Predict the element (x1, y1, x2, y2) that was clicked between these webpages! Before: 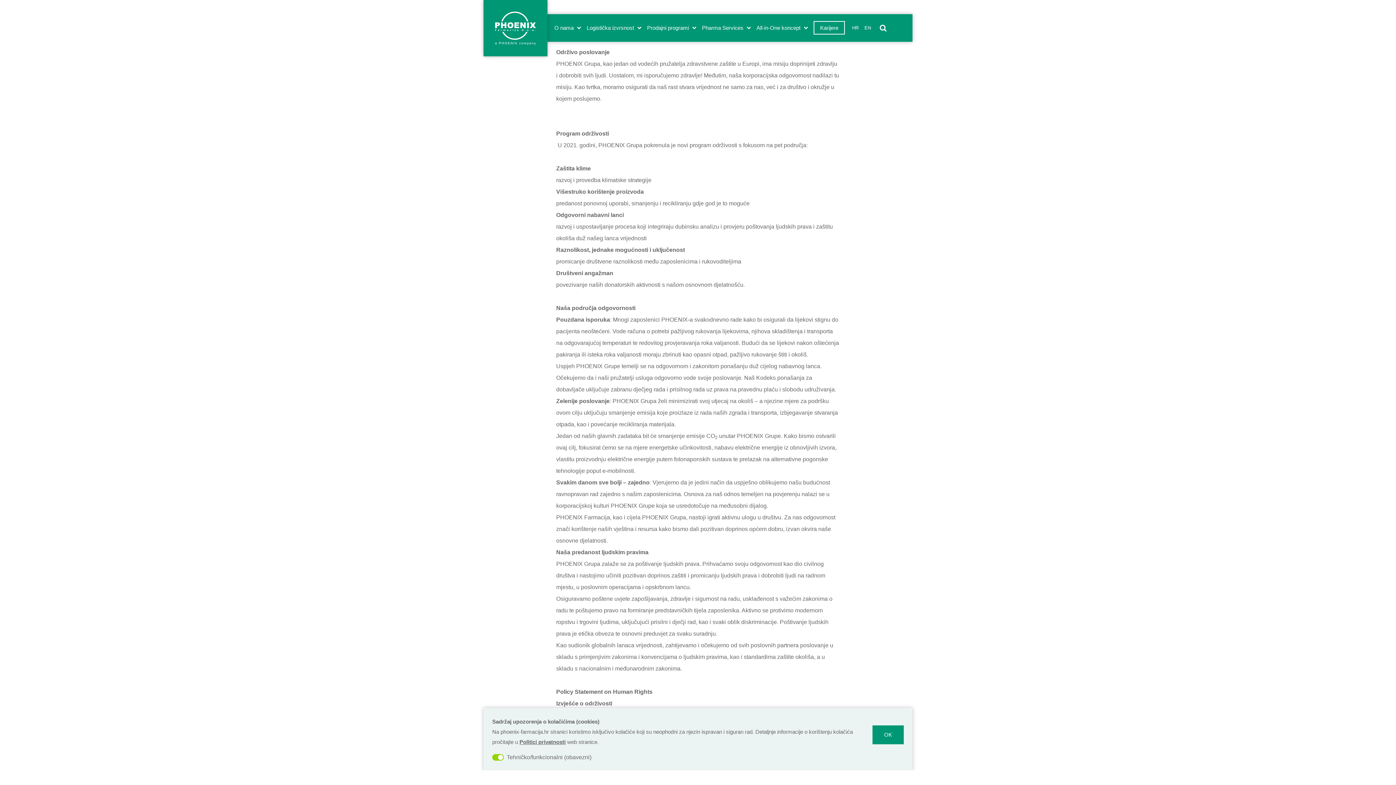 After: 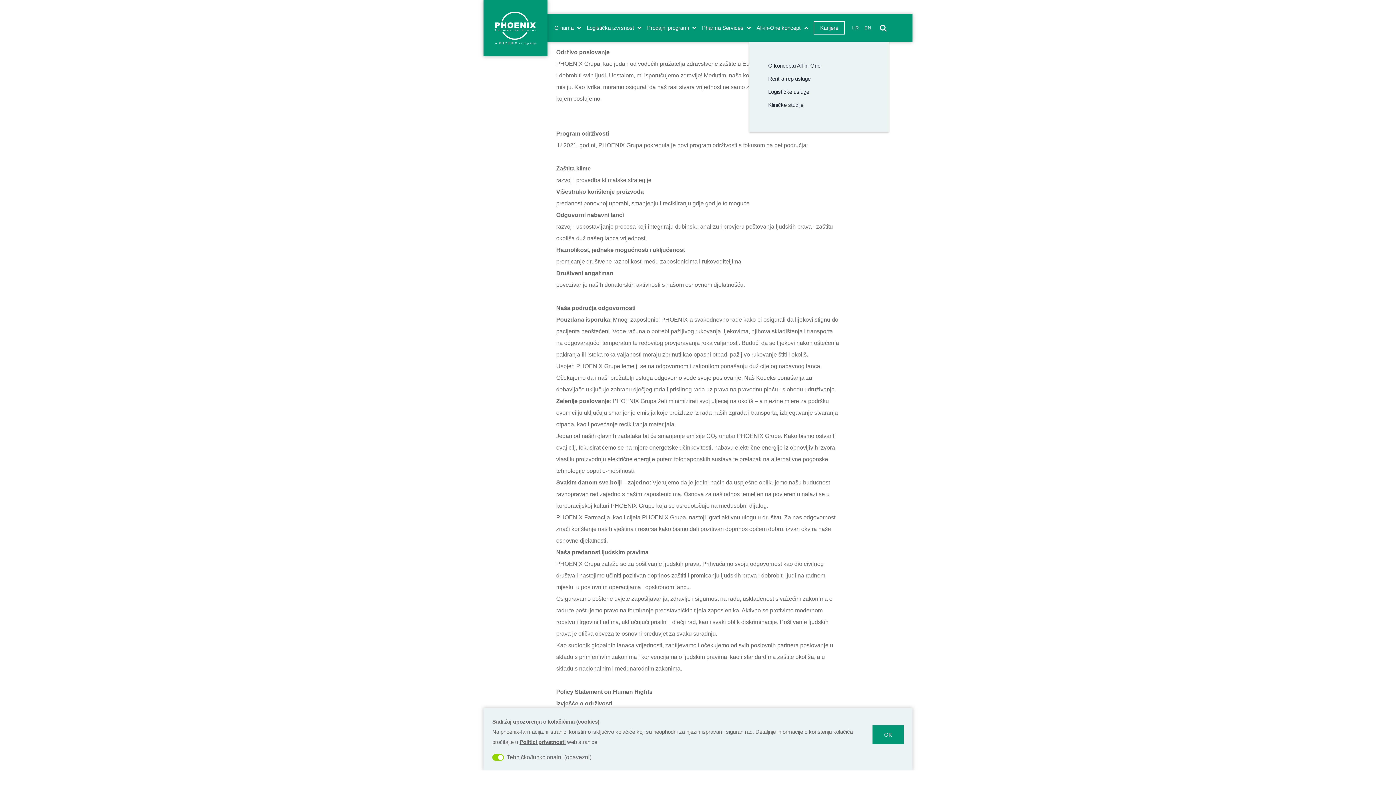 Action: label: All-in-One koncept bbox: (756, 24, 800, 31)